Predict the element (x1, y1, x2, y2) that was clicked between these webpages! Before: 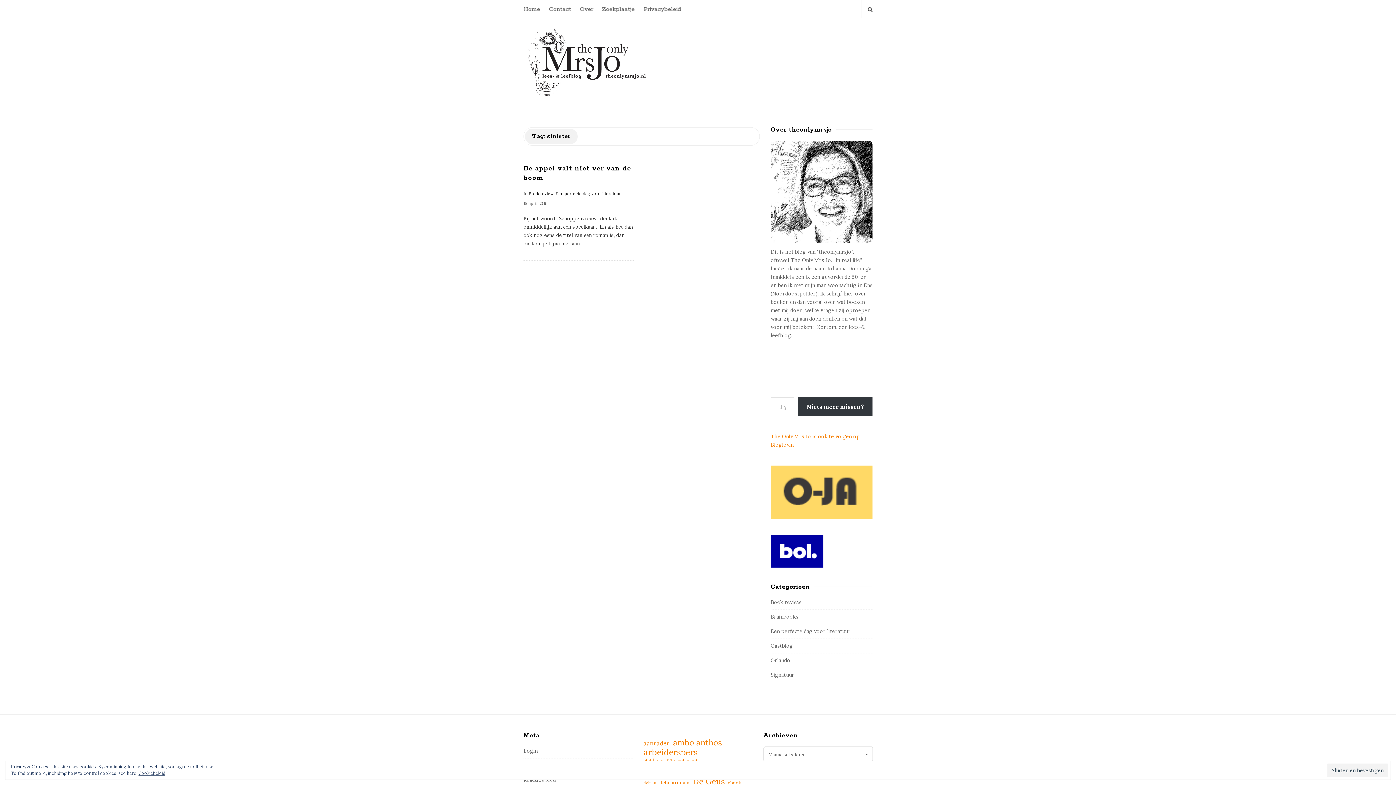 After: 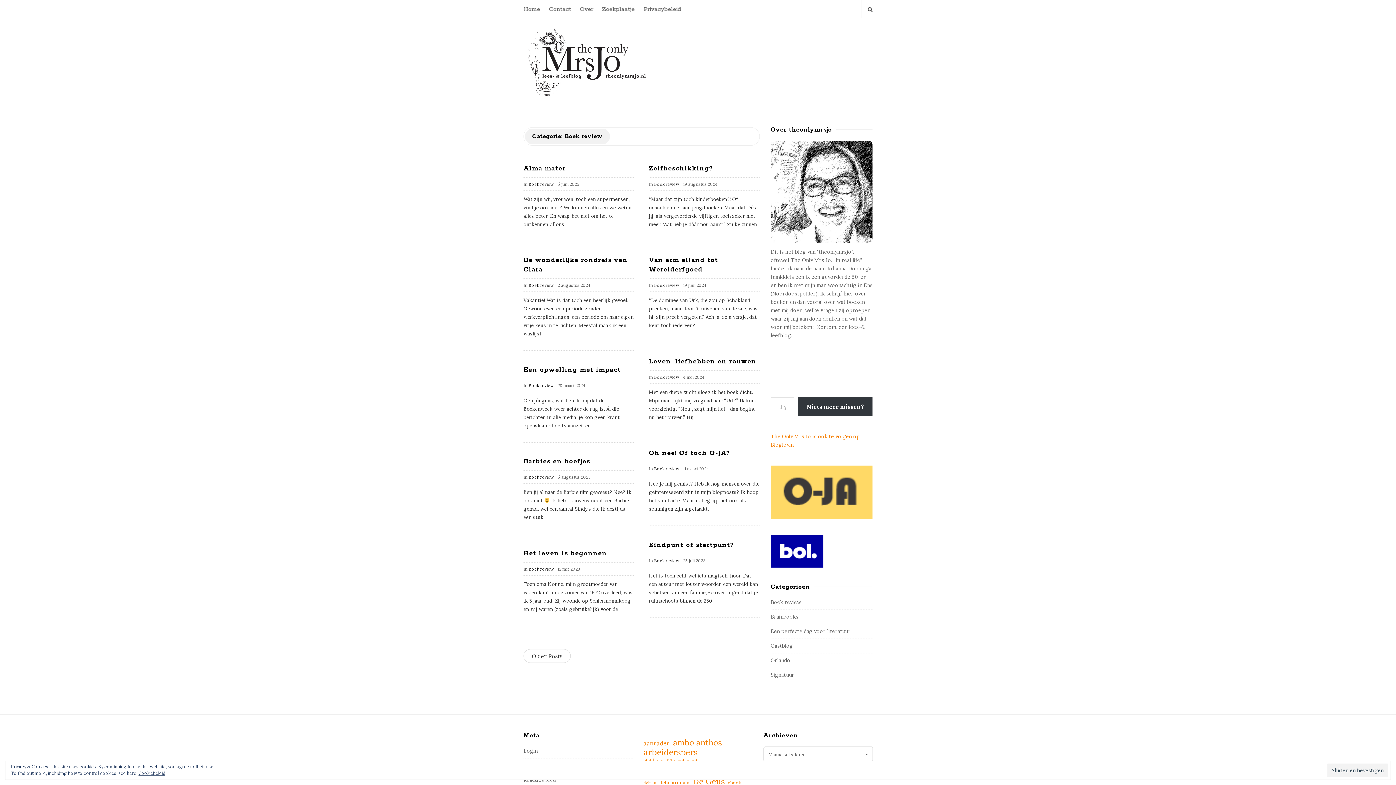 Action: label: Boek review bbox: (770, 599, 801, 605)